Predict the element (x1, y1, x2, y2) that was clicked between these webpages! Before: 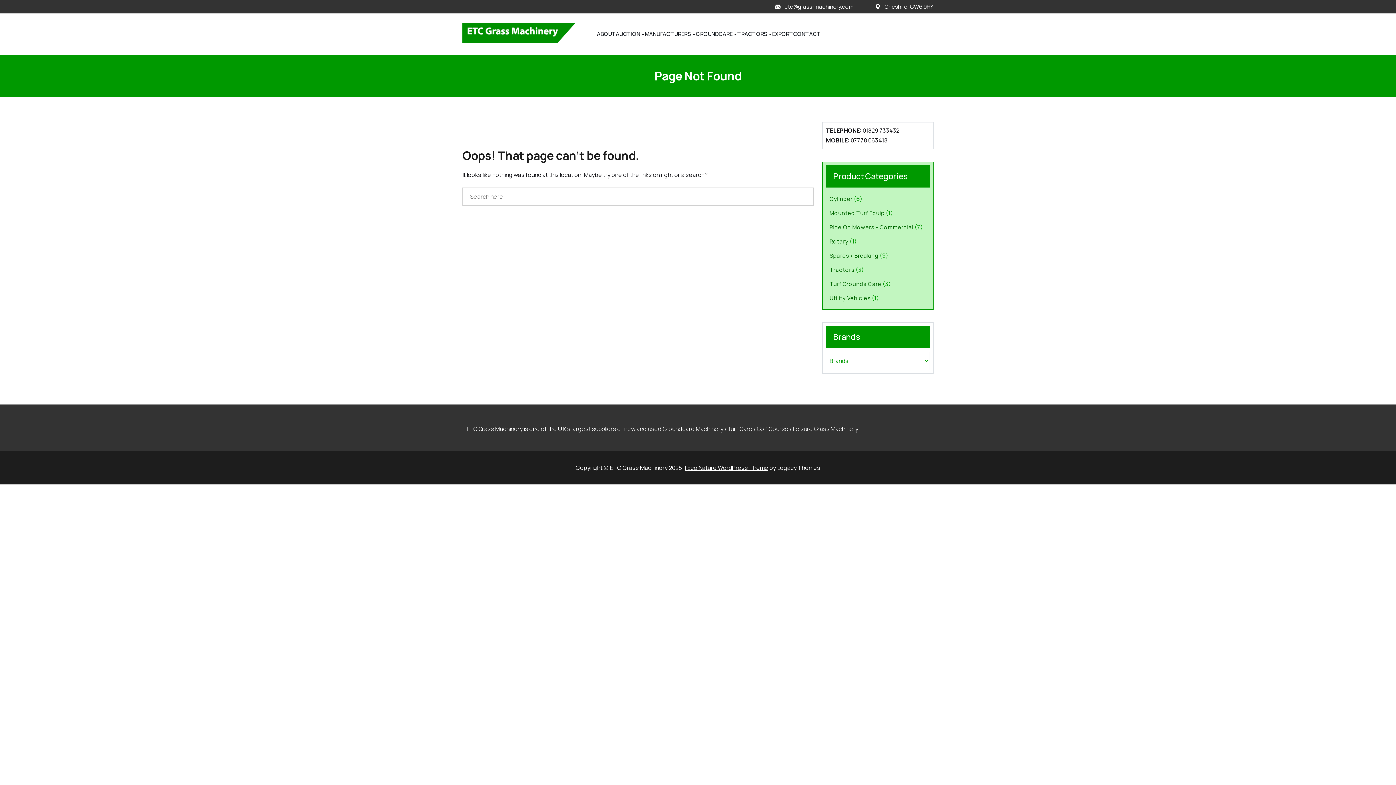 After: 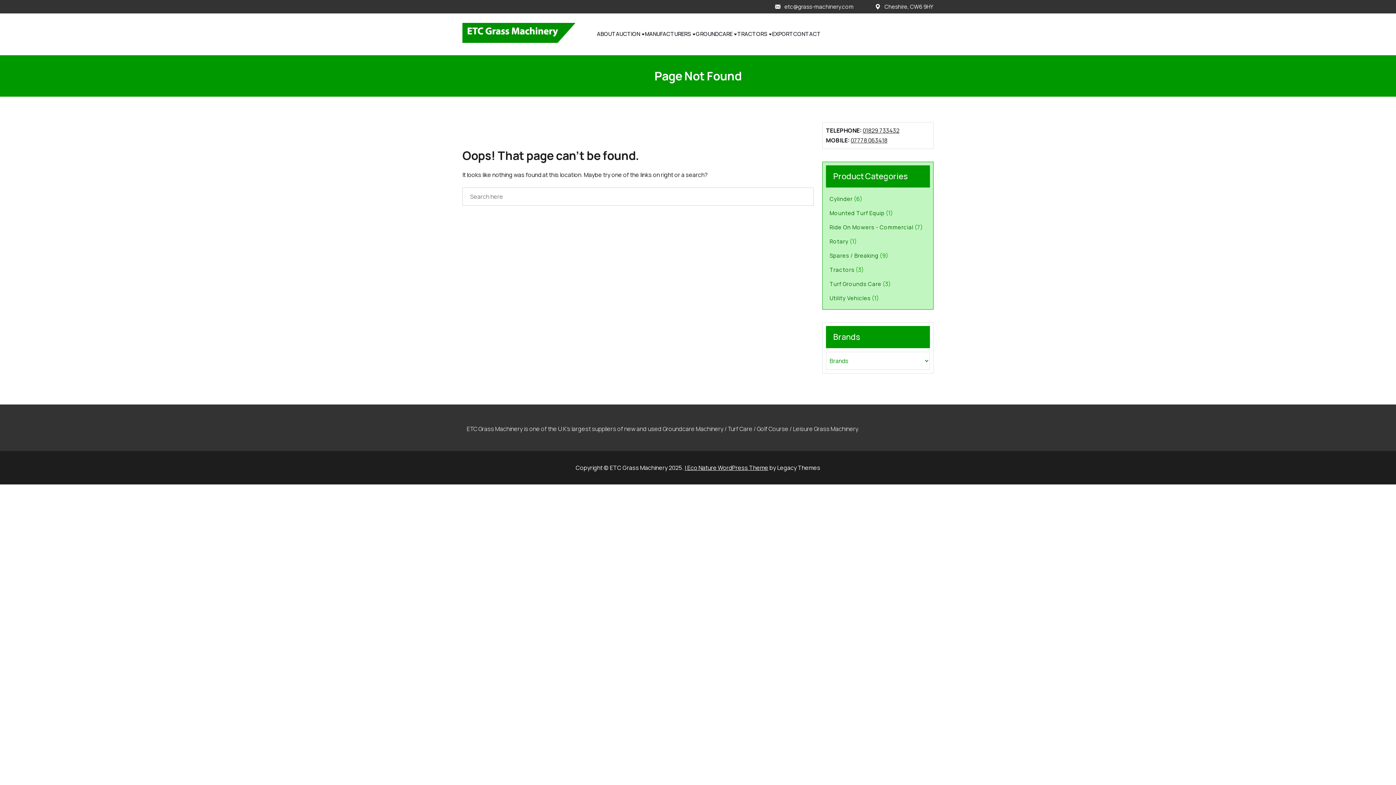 Action: label: 07778 063418 bbox: (850, 135, 887, 145)